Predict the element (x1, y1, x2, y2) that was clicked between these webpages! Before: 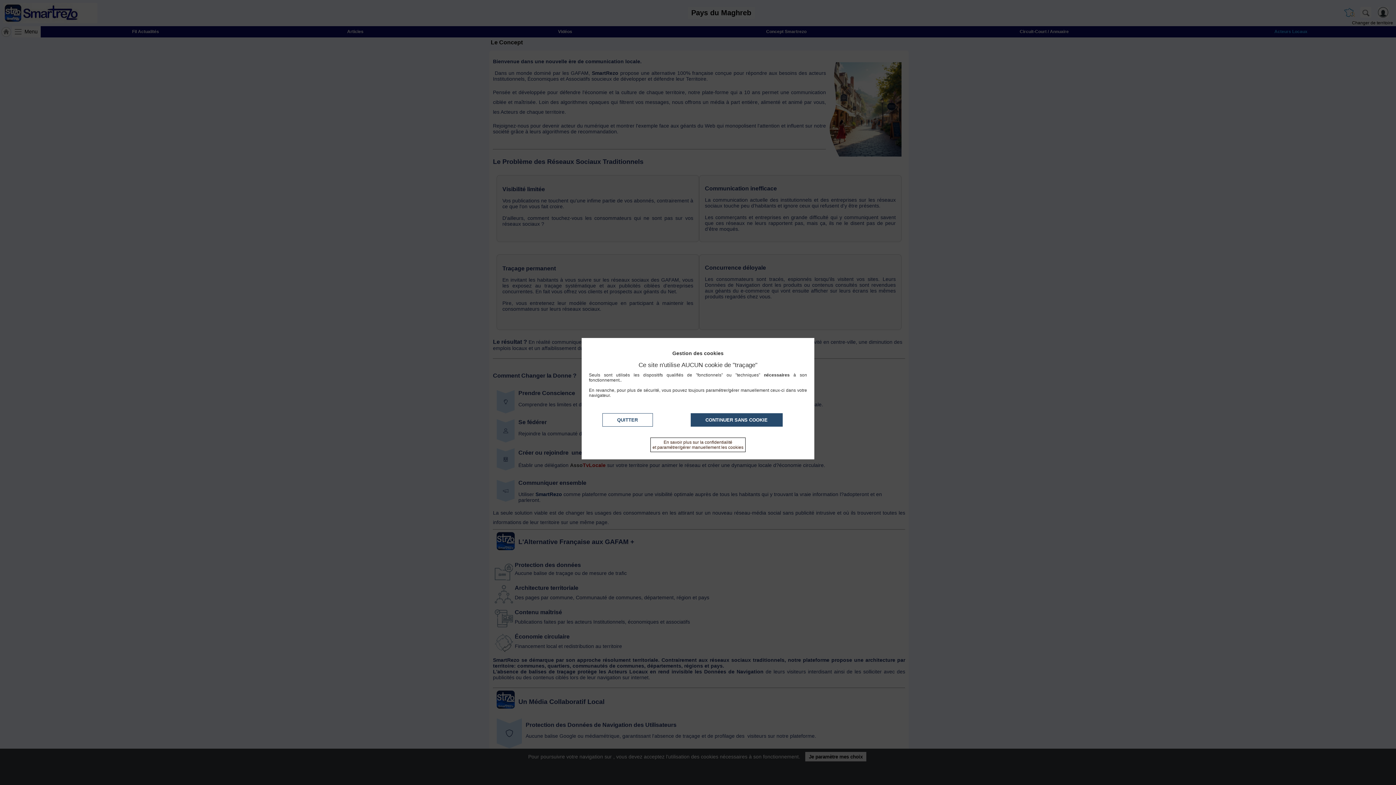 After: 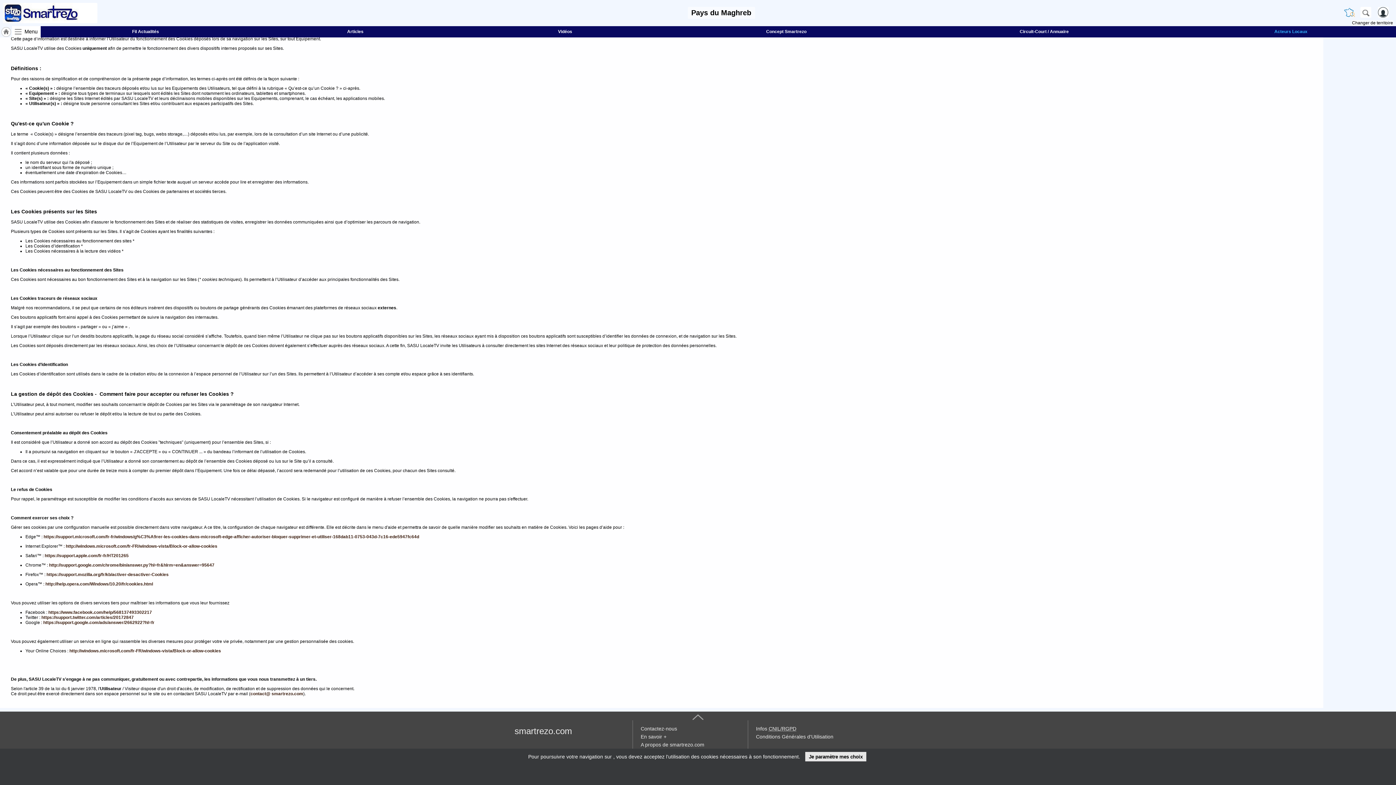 Action: bbox: (650, 437, 745, 452) label: En savoir plus sur la confidentialité
et paramétrer/gérer manuellement les cookies